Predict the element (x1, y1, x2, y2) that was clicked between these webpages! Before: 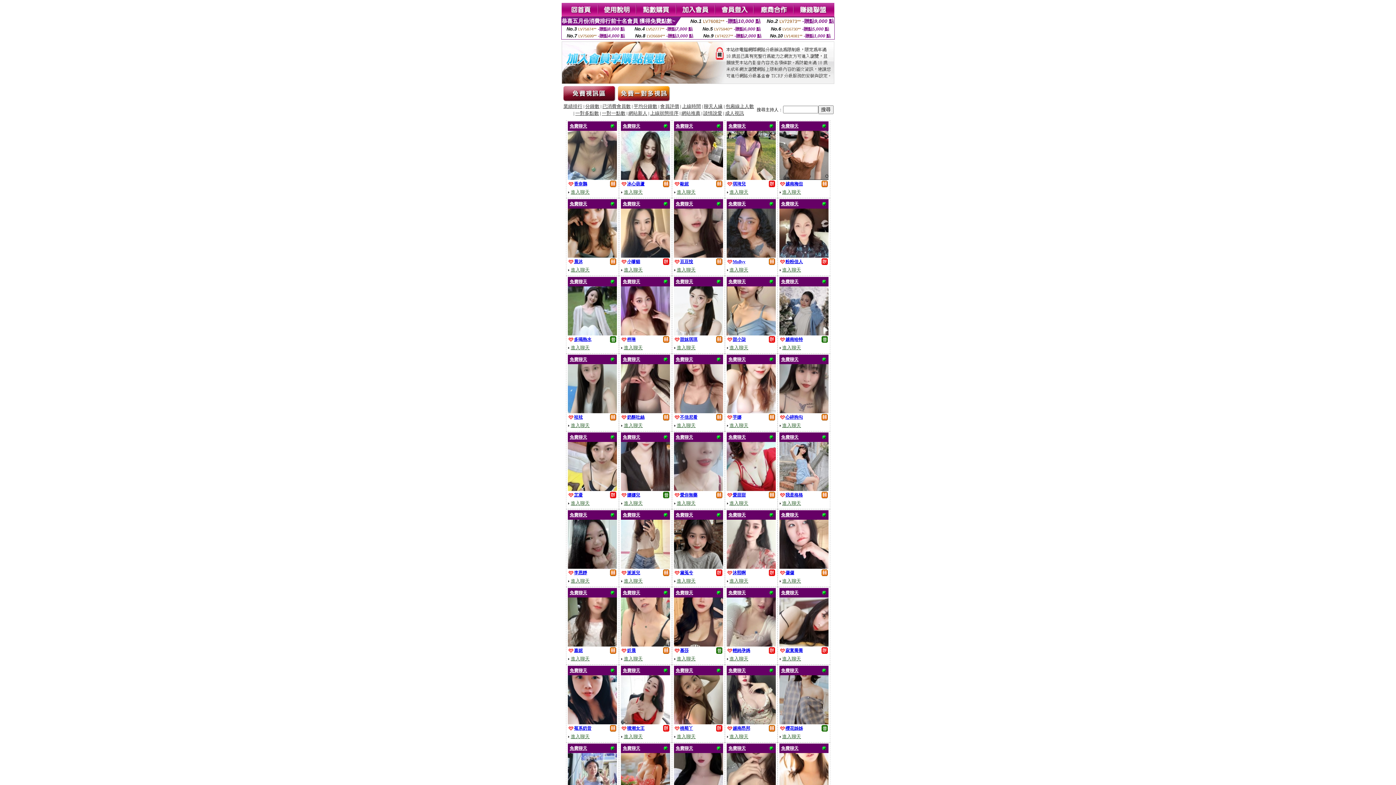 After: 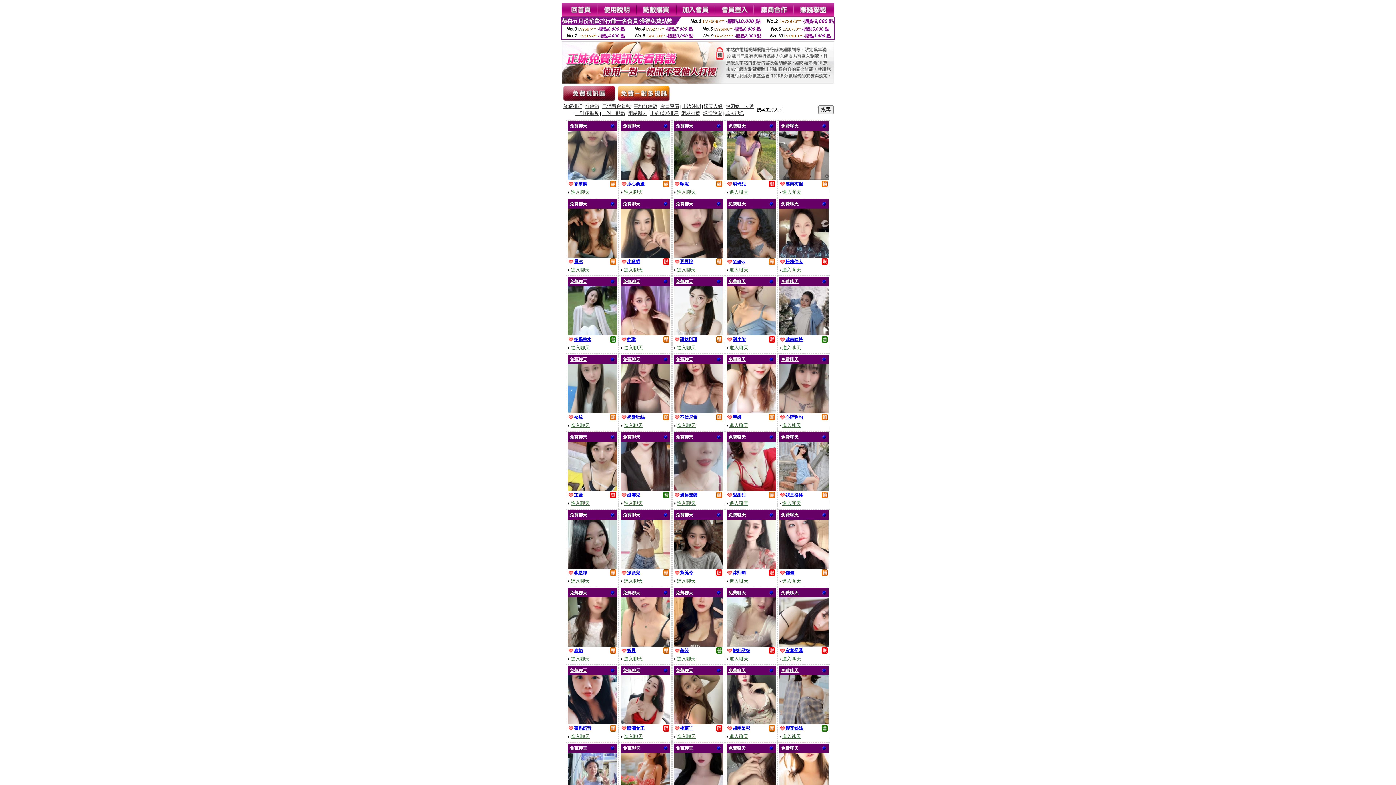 Action: bbox: (676, 422, 695, 428) label: 進入聊天